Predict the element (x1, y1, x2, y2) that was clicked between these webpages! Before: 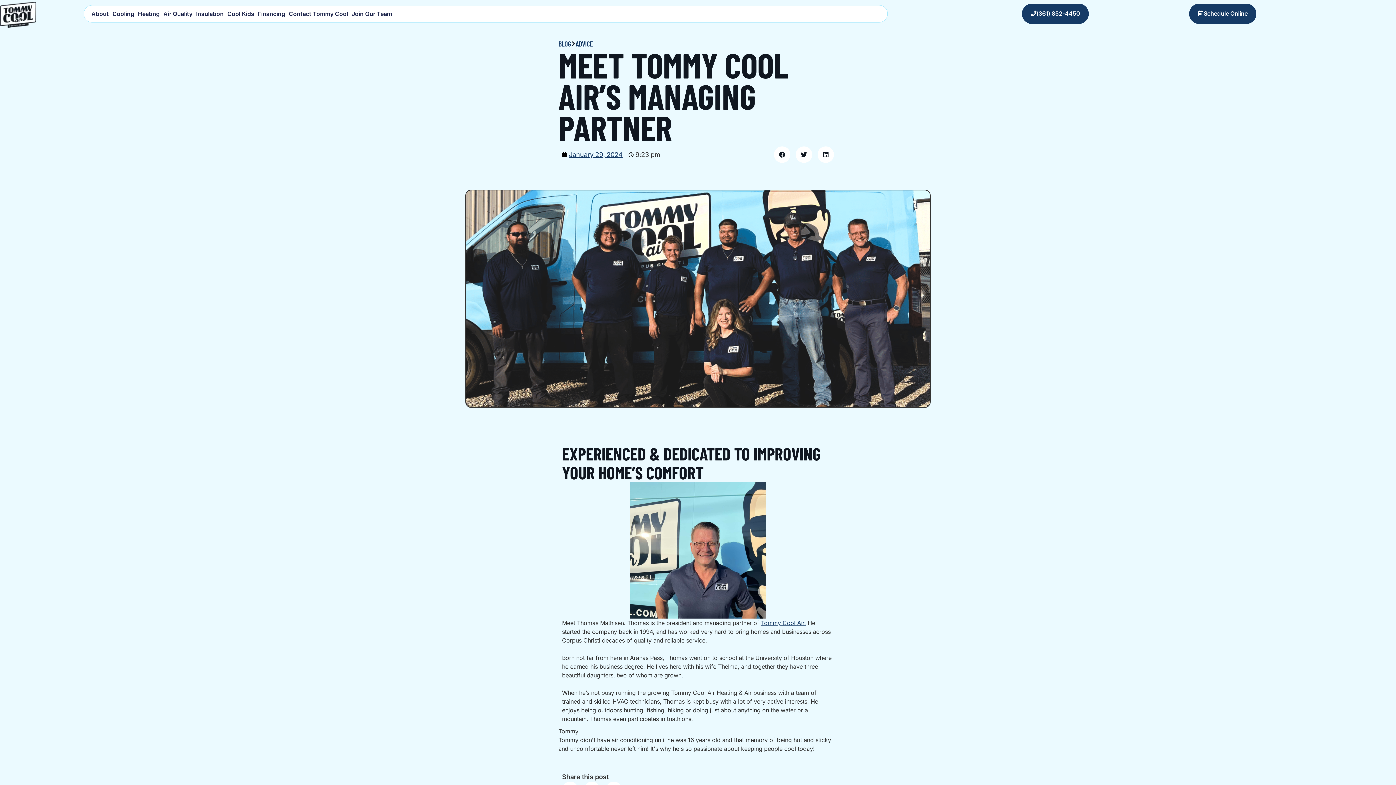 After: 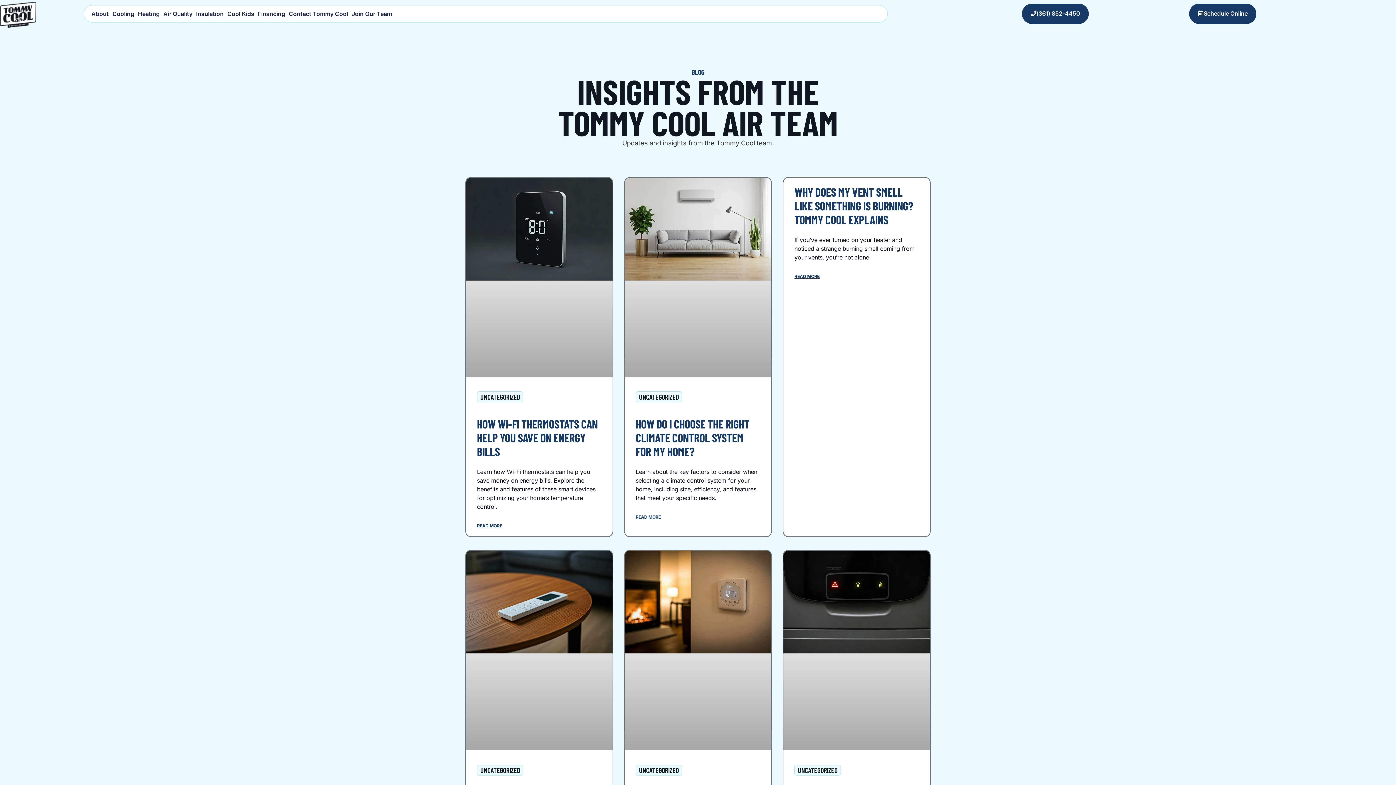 Action: label: January 29, 2024 bbox: (562, 149, 622, 159)